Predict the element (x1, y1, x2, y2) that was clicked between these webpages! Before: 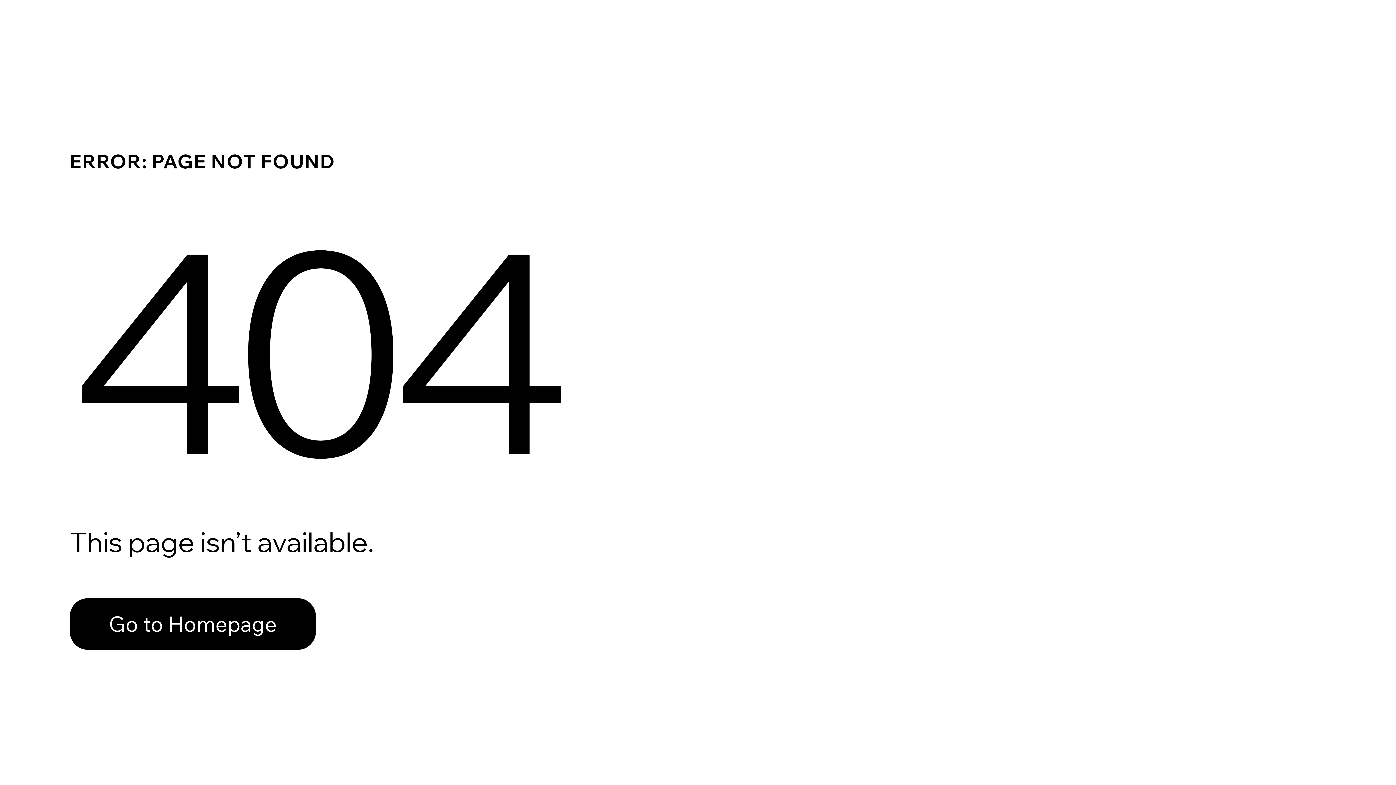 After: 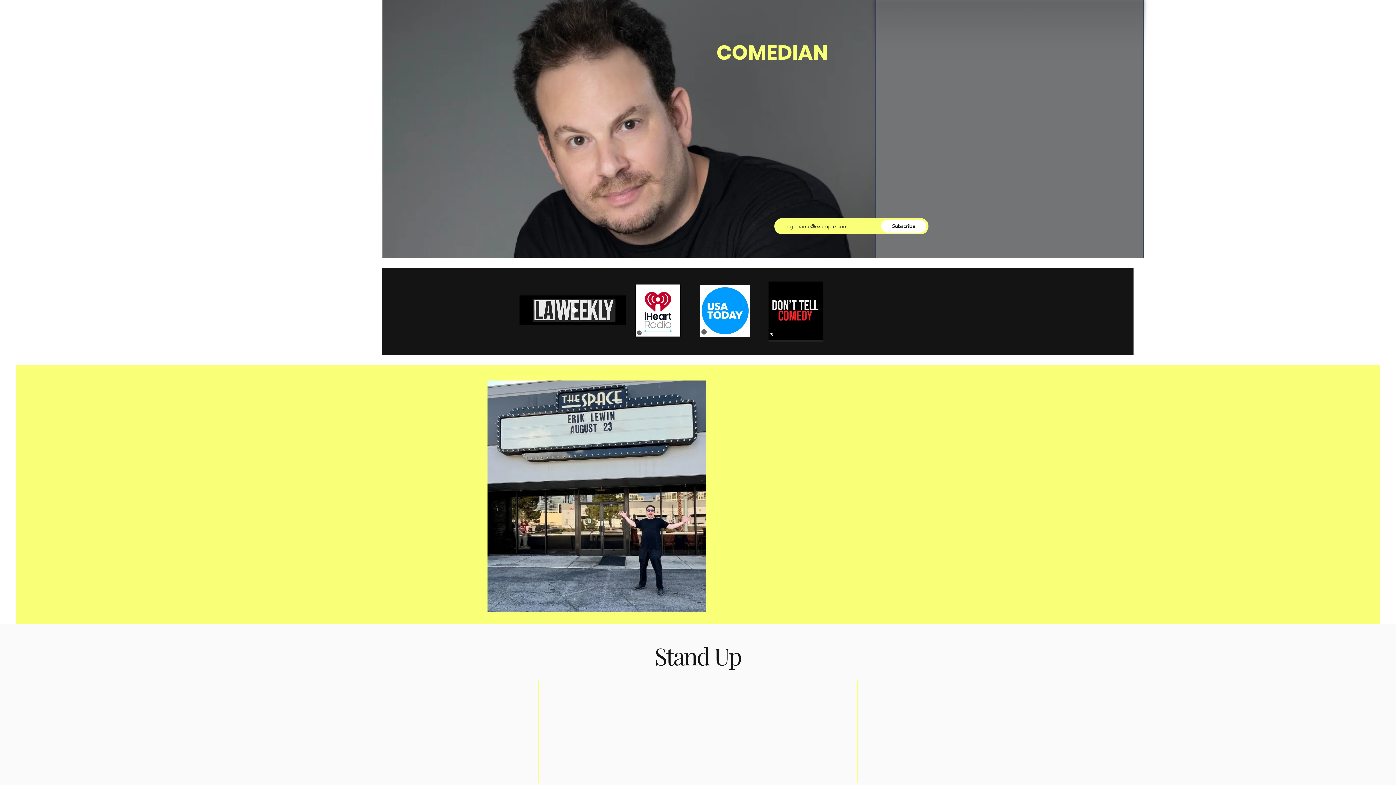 Action: label: Go to Homepage bbox: (69, 582, 768, 659)